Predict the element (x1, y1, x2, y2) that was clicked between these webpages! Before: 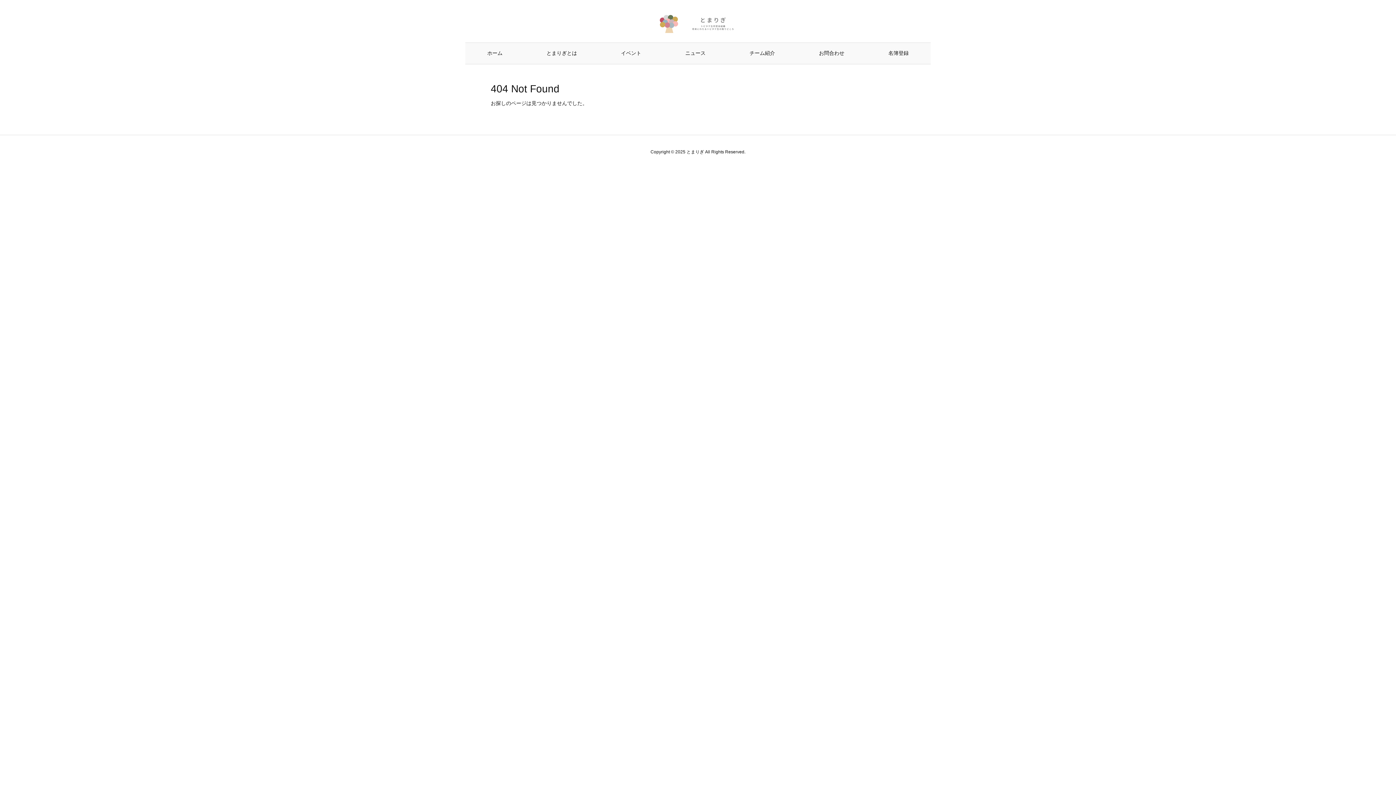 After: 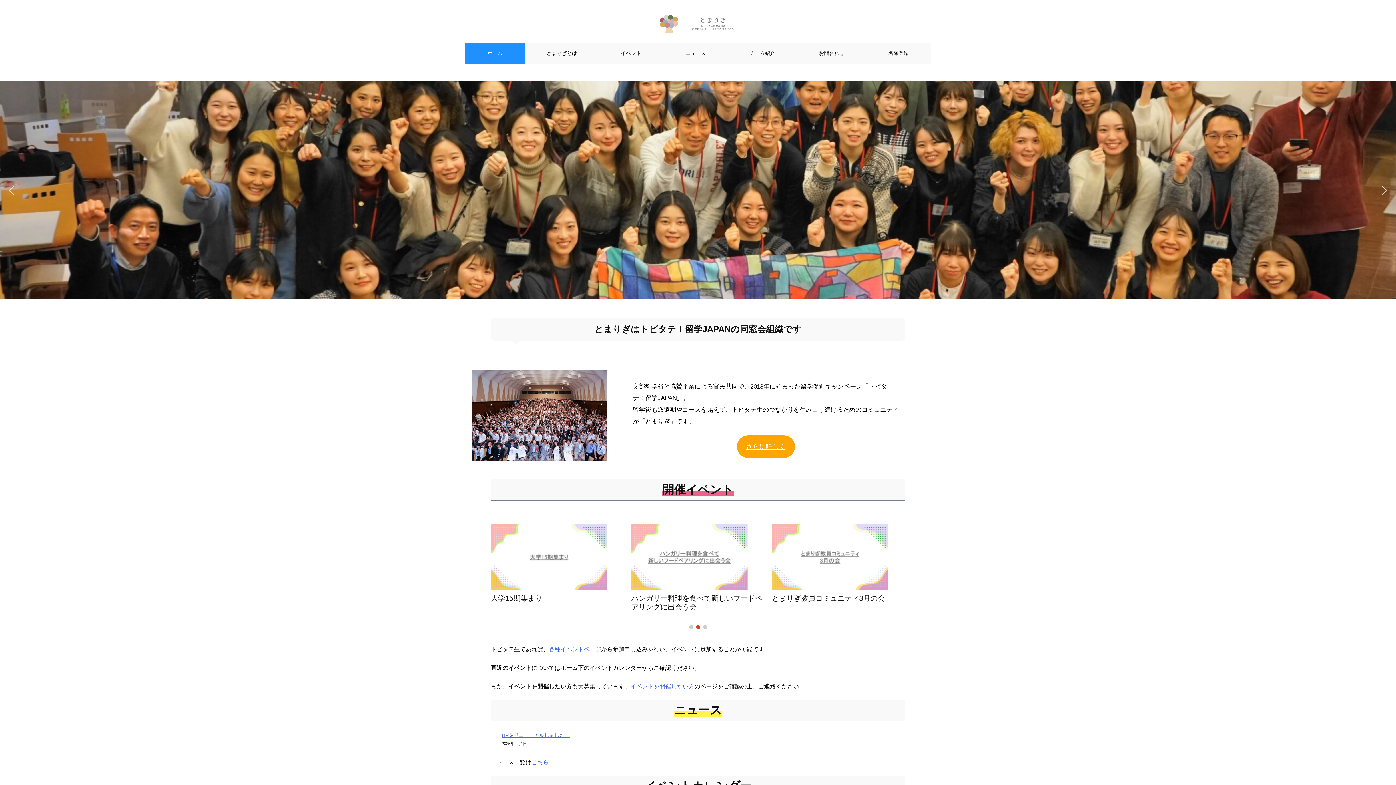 Action: label: ホーム bbox: (465, 43, 524, 64)